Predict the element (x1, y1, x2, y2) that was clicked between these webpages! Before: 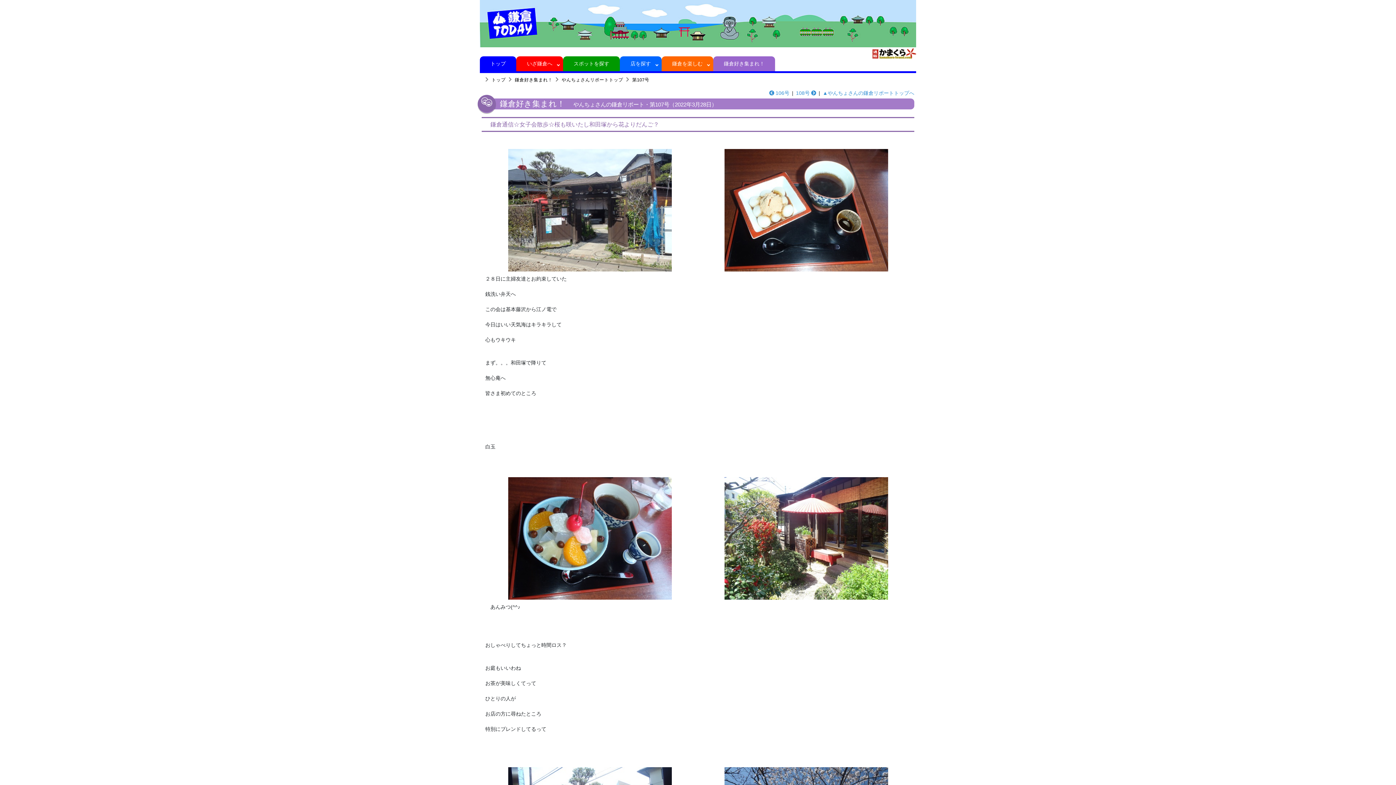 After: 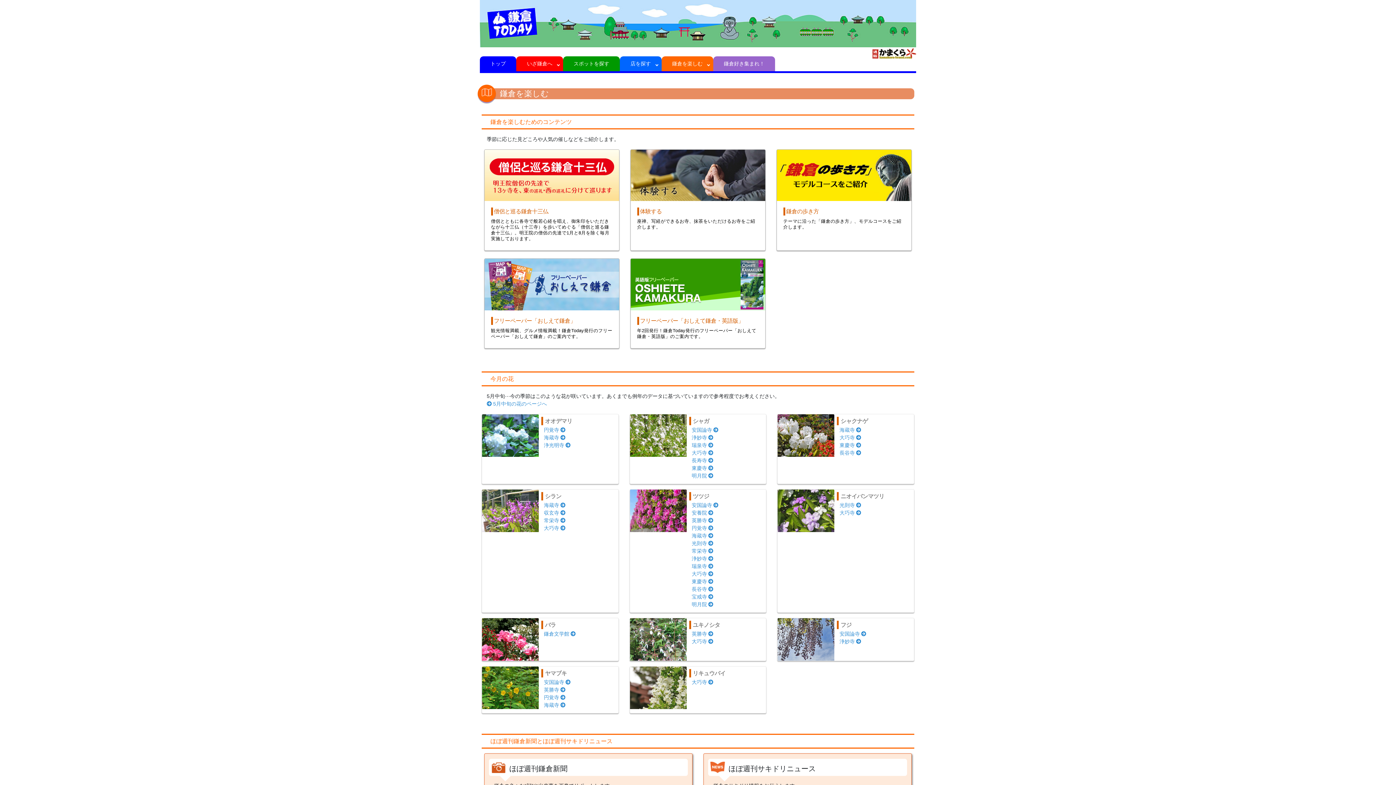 Action: label:  鎌倉を楽しむ  bbox: (661, 56, 713, 71)